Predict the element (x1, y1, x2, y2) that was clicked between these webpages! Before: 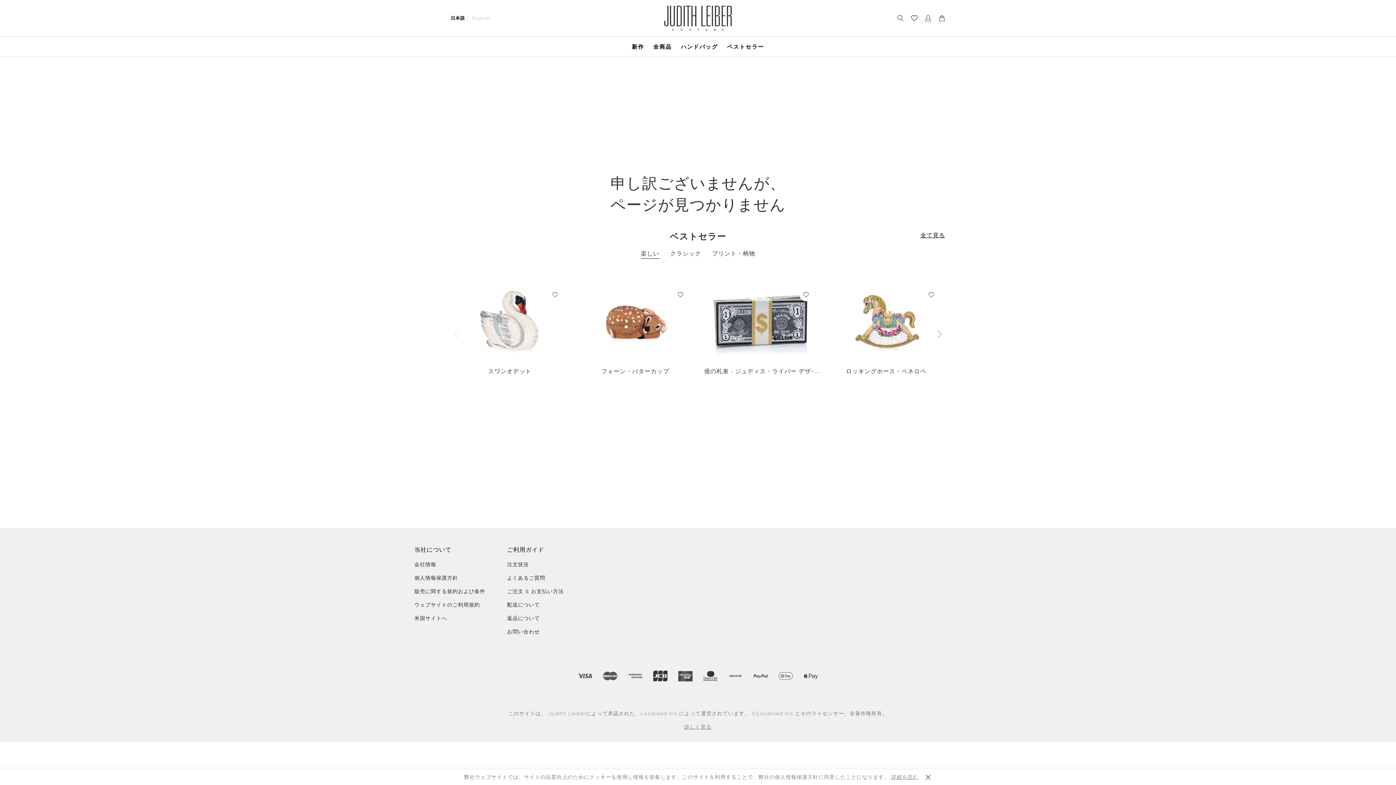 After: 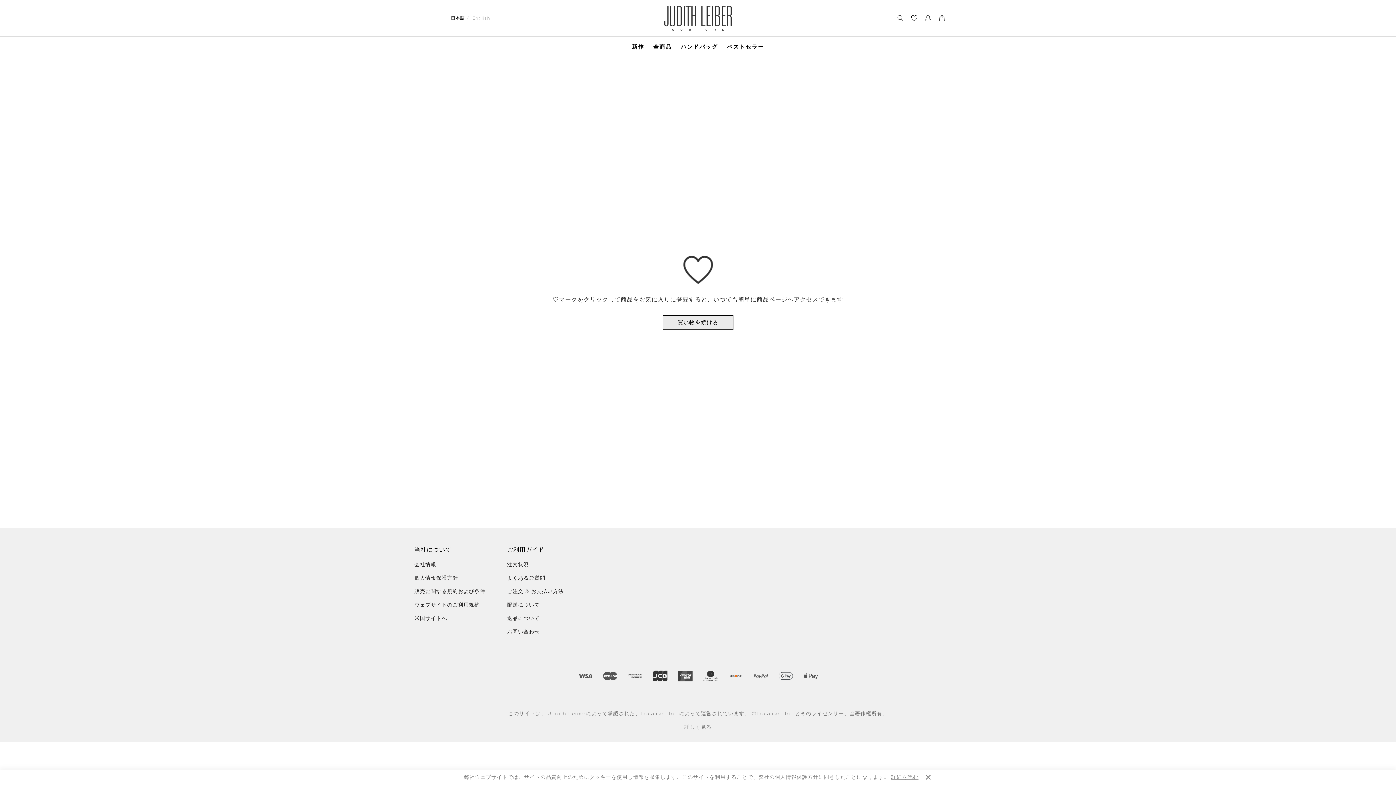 Action: label: お気に入り bbox: (911, 14, 917, 21)